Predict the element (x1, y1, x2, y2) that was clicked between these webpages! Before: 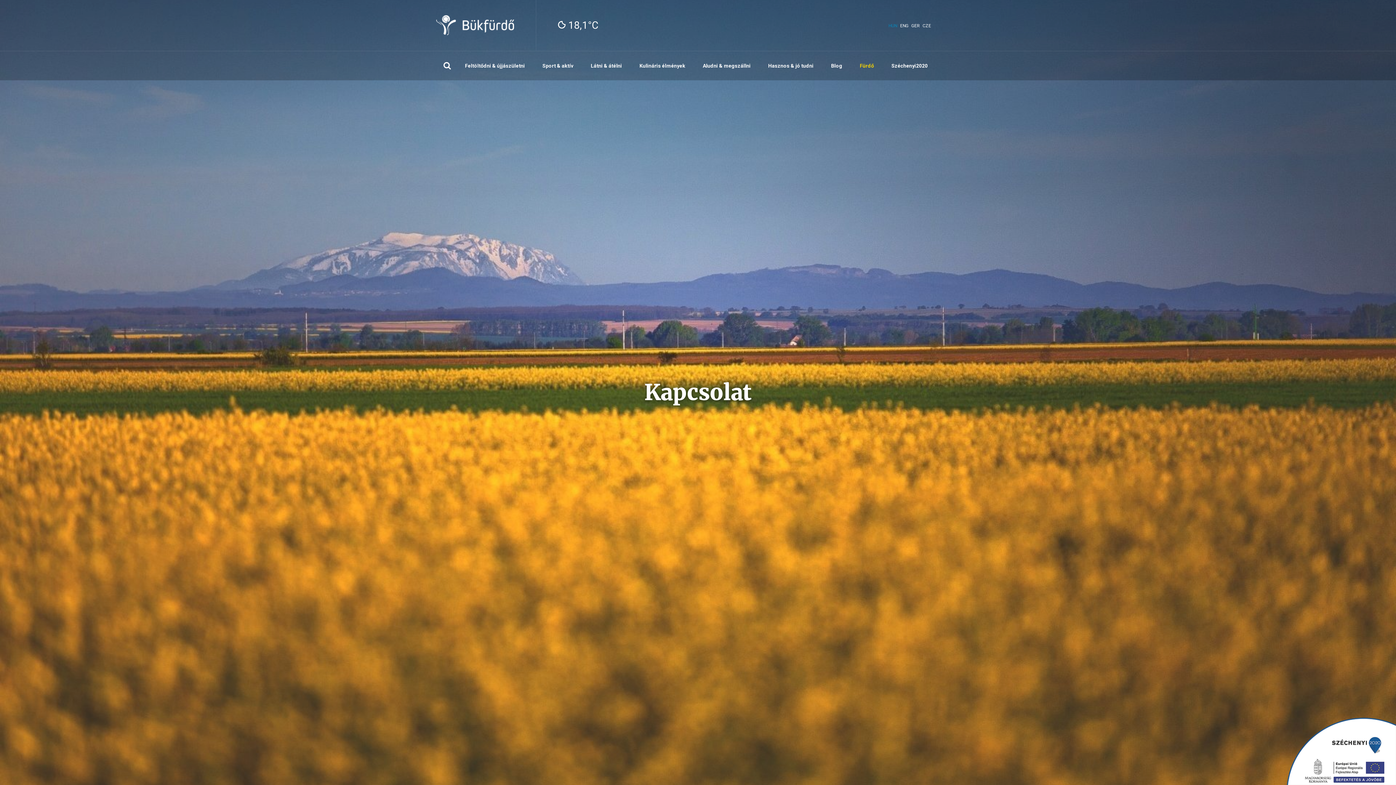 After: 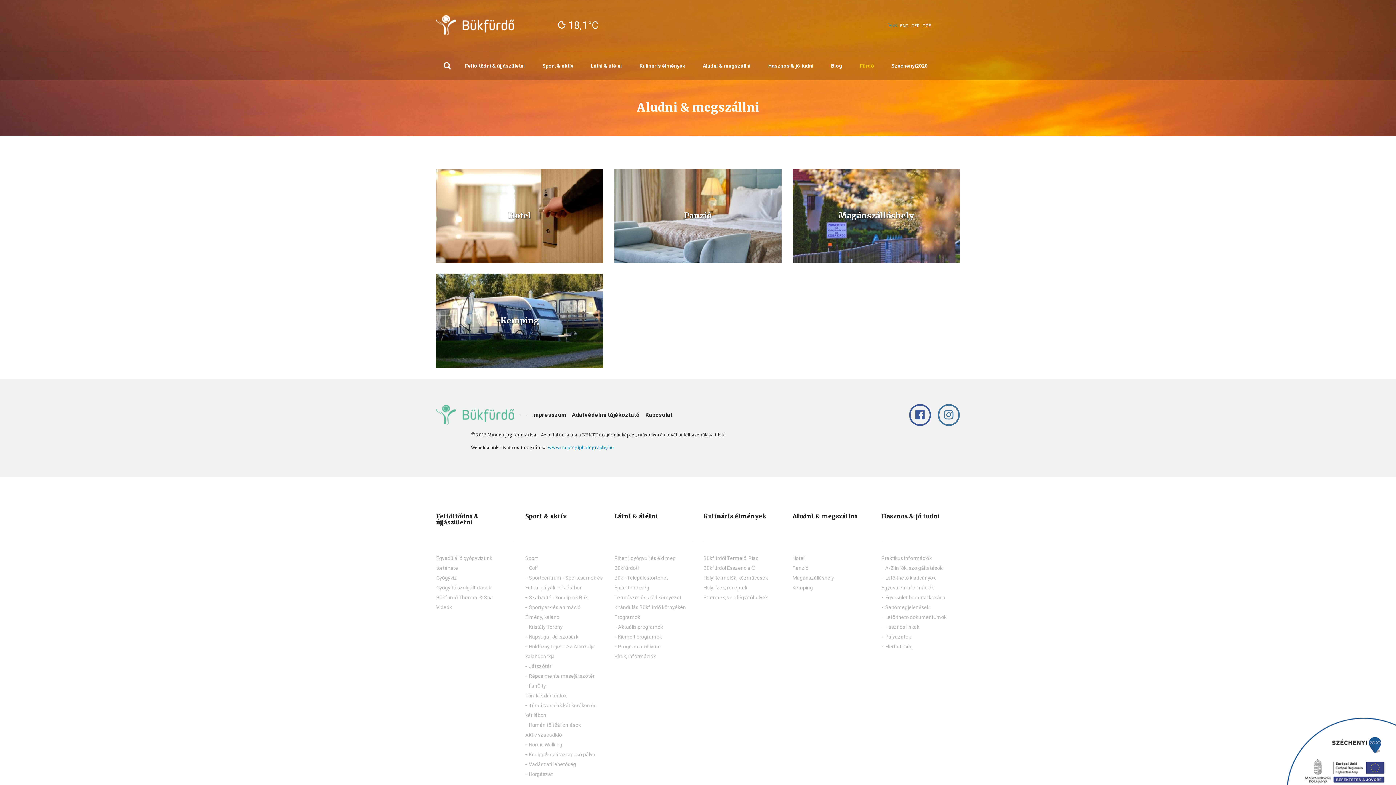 Action: bbox: (694, 51, 759, 80) label: Aludni & megszállni